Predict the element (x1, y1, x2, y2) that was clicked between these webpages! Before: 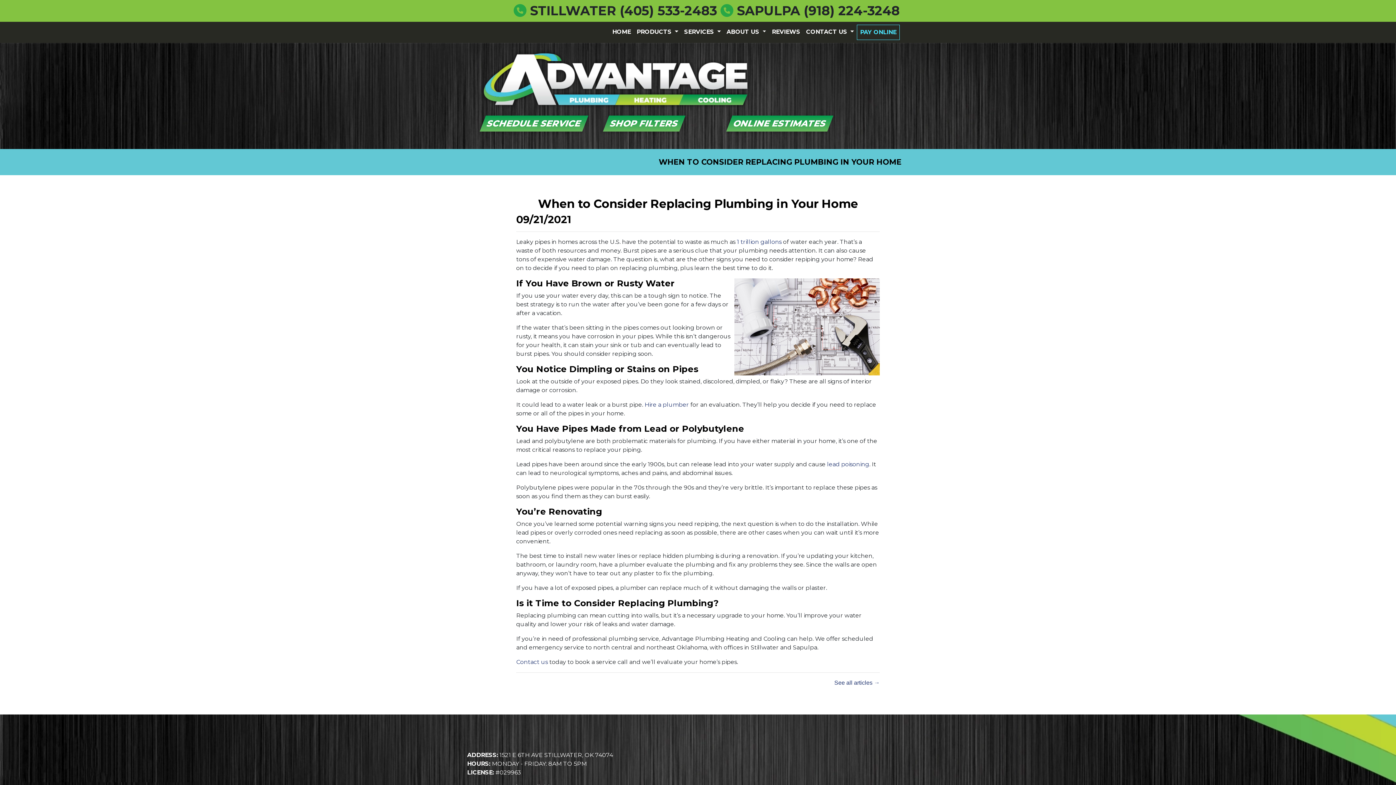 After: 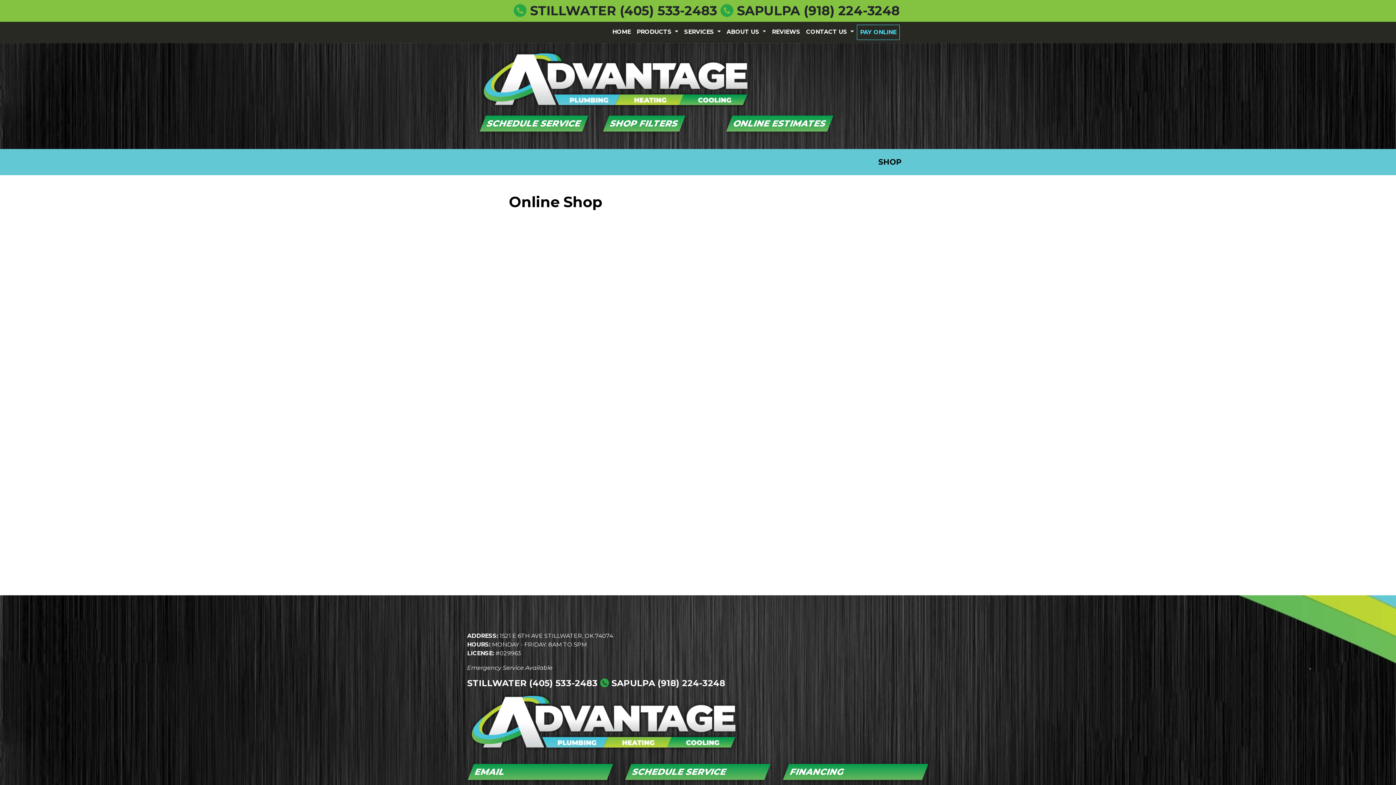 Action: bbox: (725, 121, 834, 127) label: ONLINE ESTIMATES